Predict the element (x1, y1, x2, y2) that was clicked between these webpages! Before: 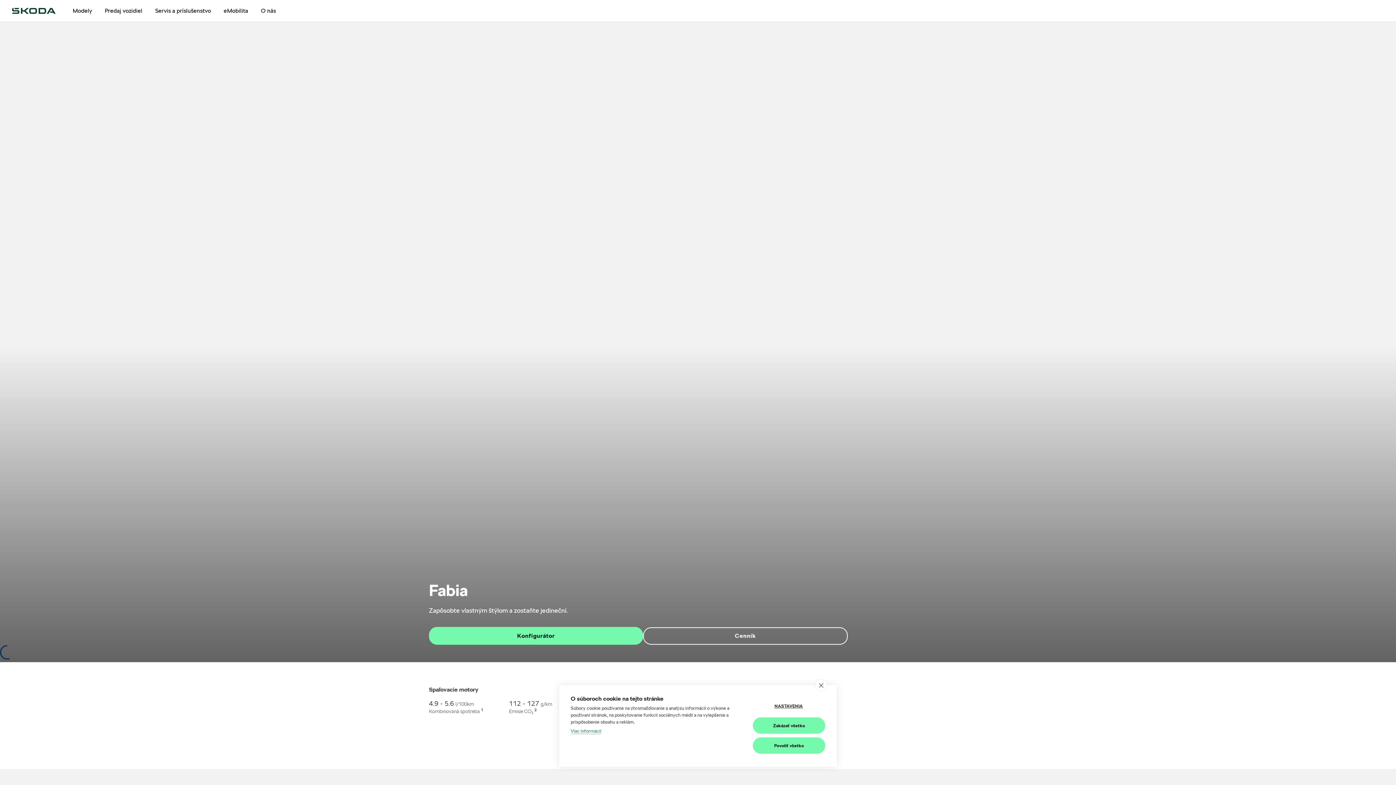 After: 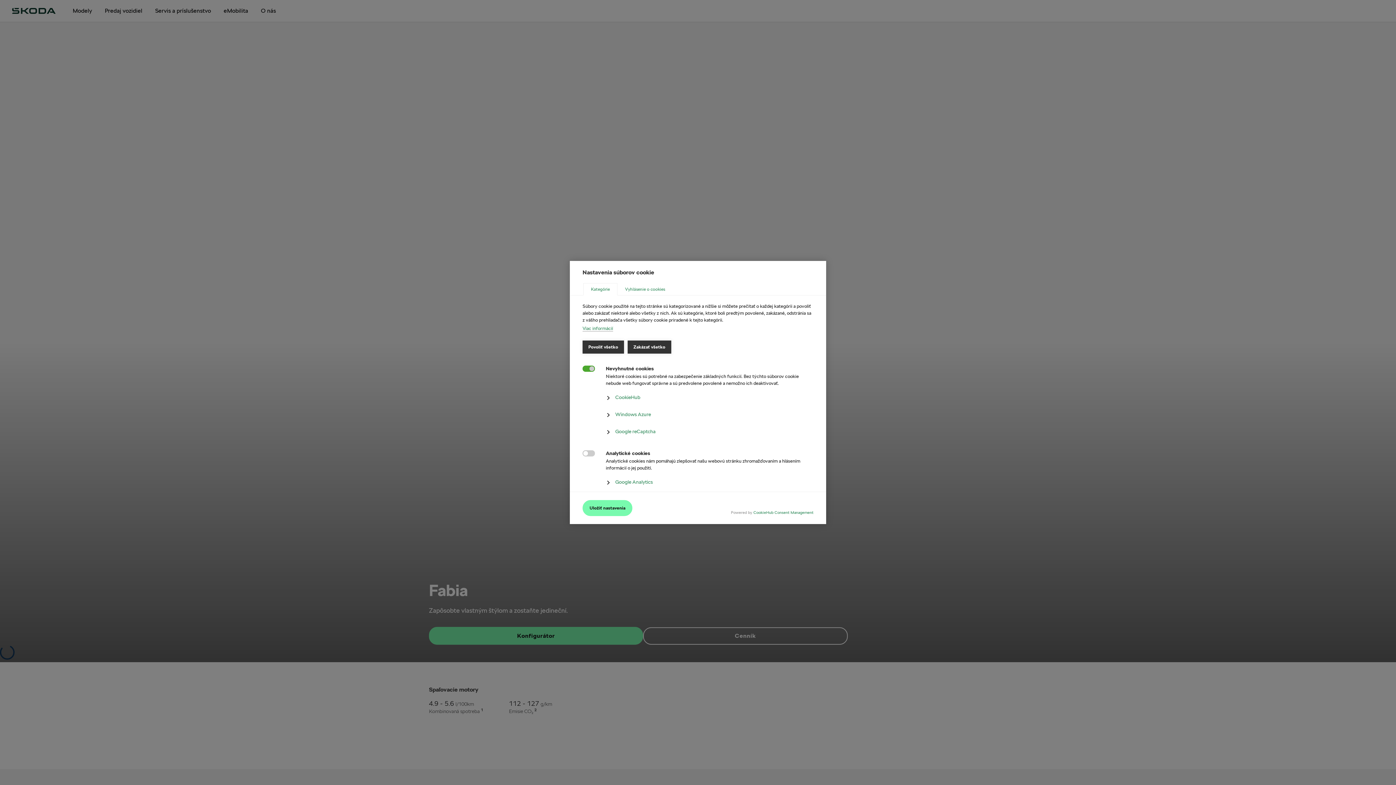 Action: label: NASTAVENIA bbox: (753, 698, 824, 714)